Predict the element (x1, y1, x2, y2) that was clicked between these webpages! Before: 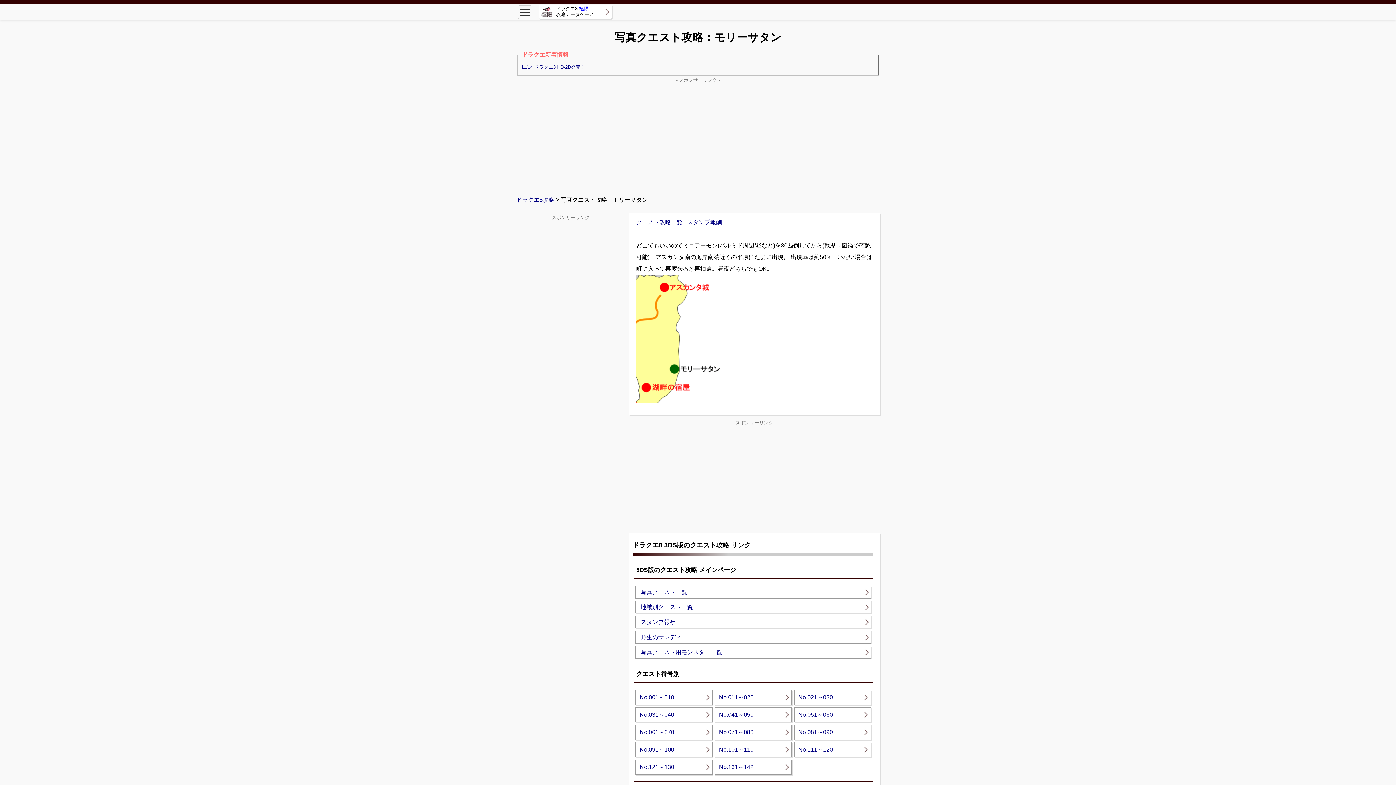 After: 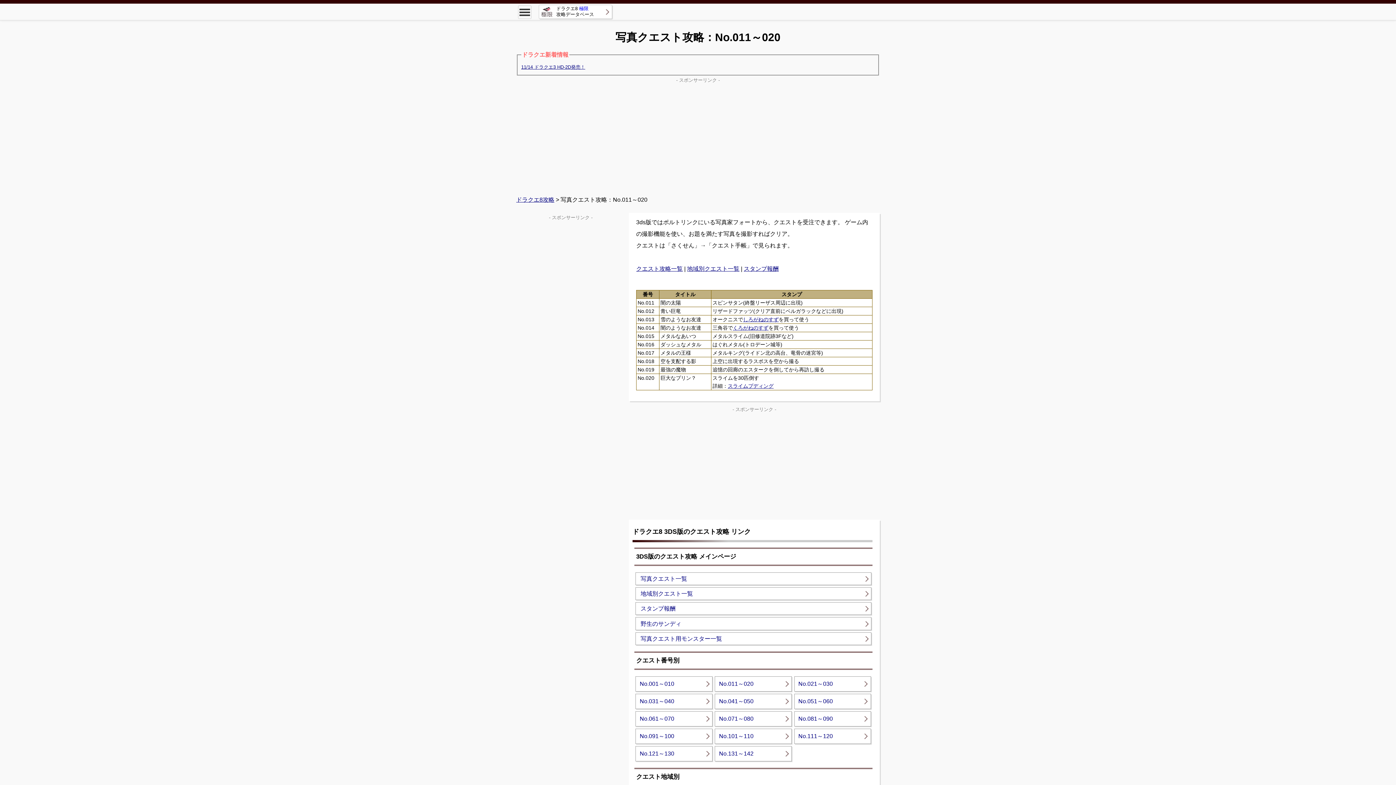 Action: label: No.011～020 bbox: (715, 690, 791, 705)